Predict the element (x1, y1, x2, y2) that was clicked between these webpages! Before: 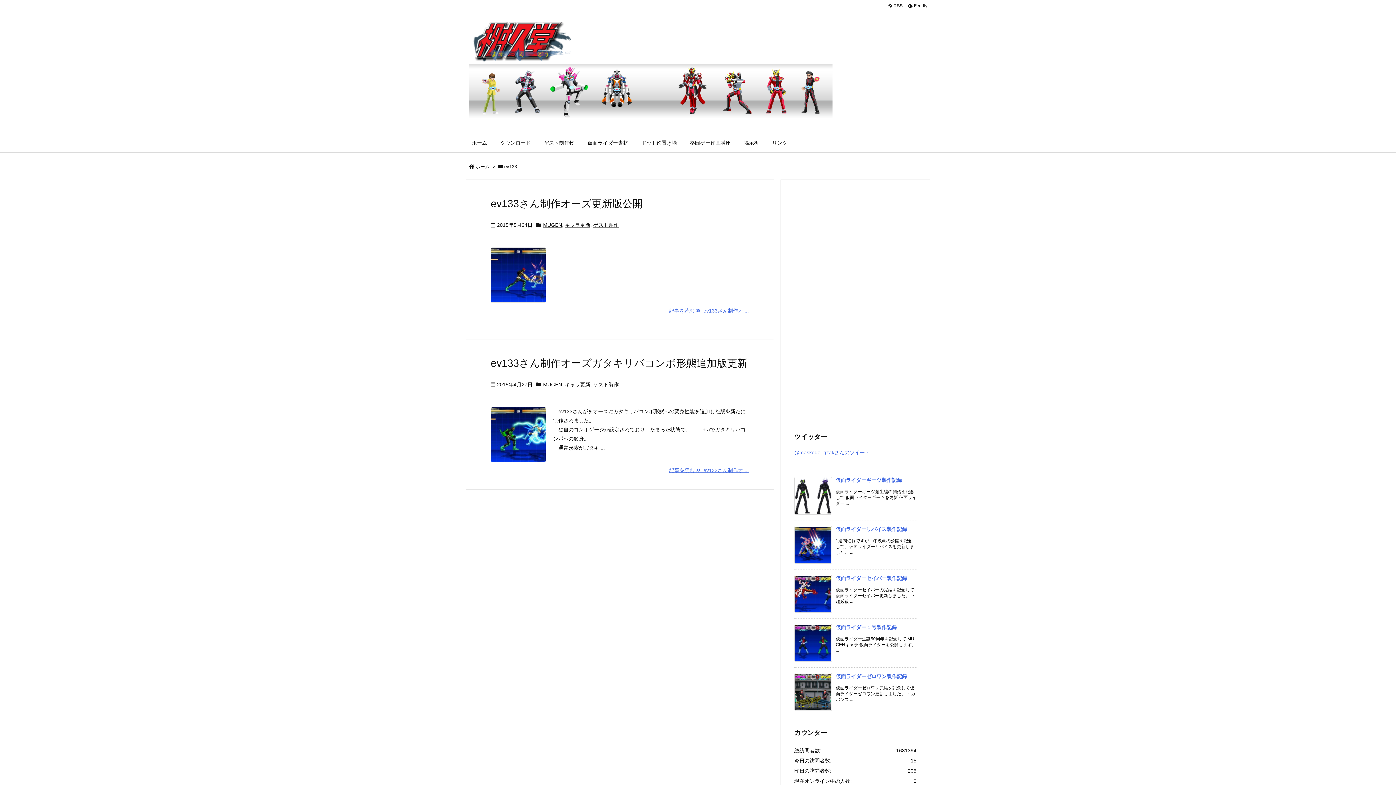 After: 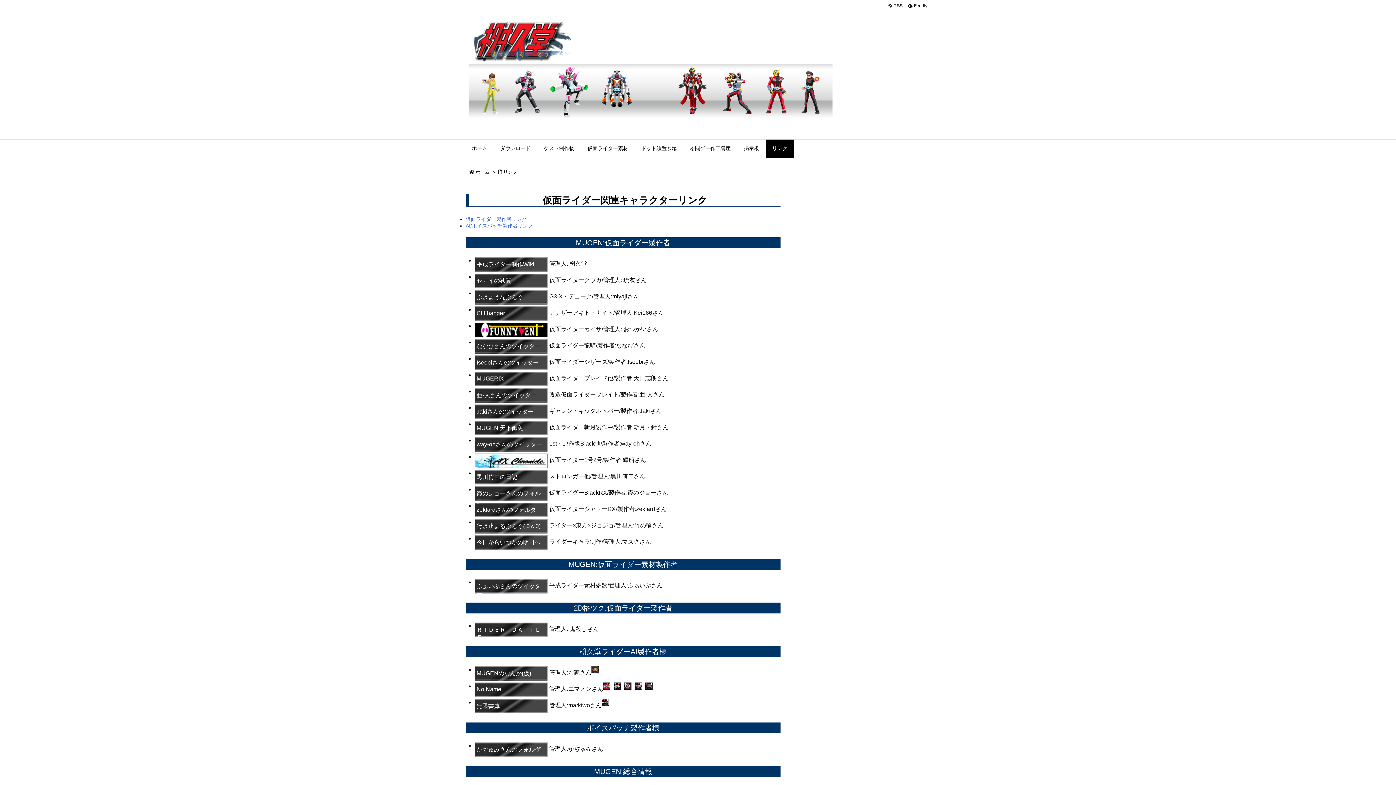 Action: label: リンク bbox: (765, 134, 794, 152)